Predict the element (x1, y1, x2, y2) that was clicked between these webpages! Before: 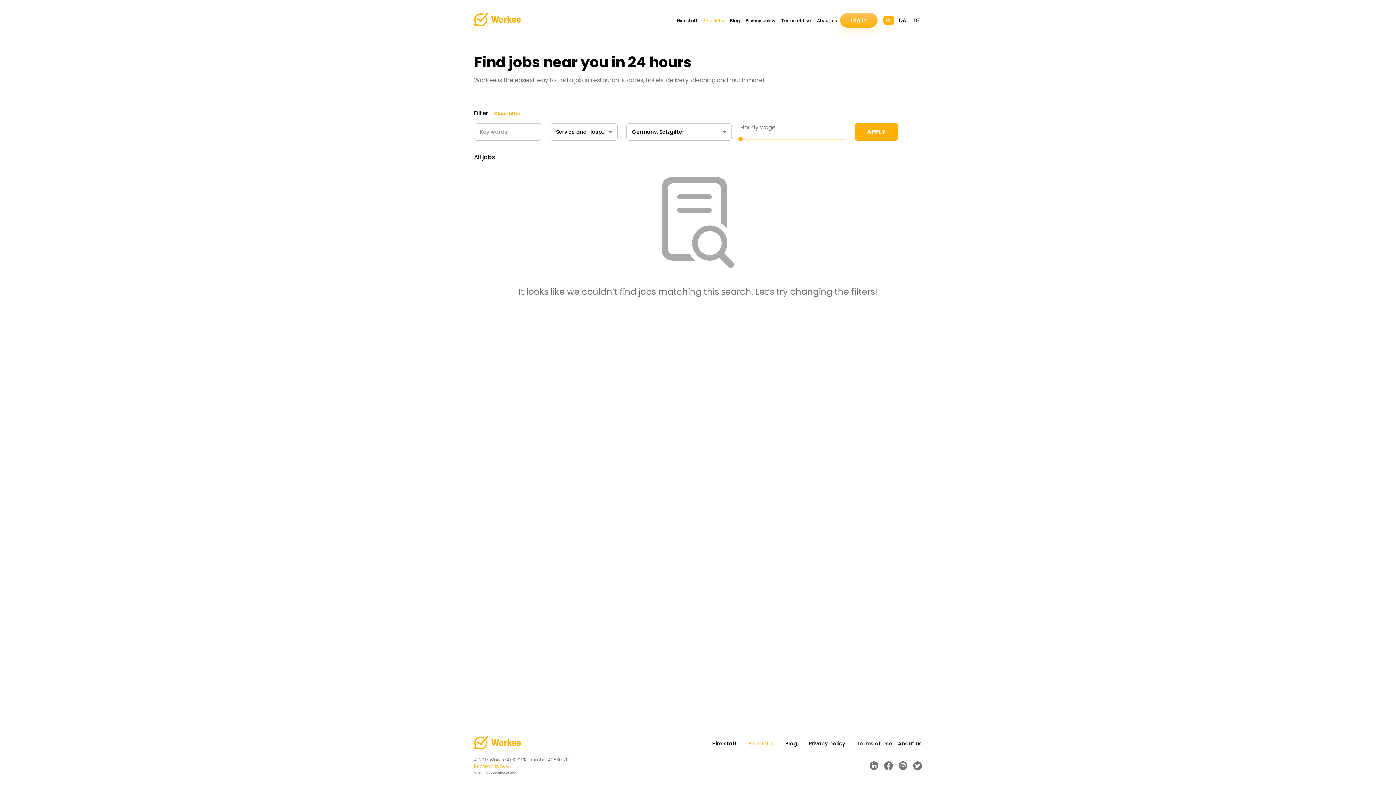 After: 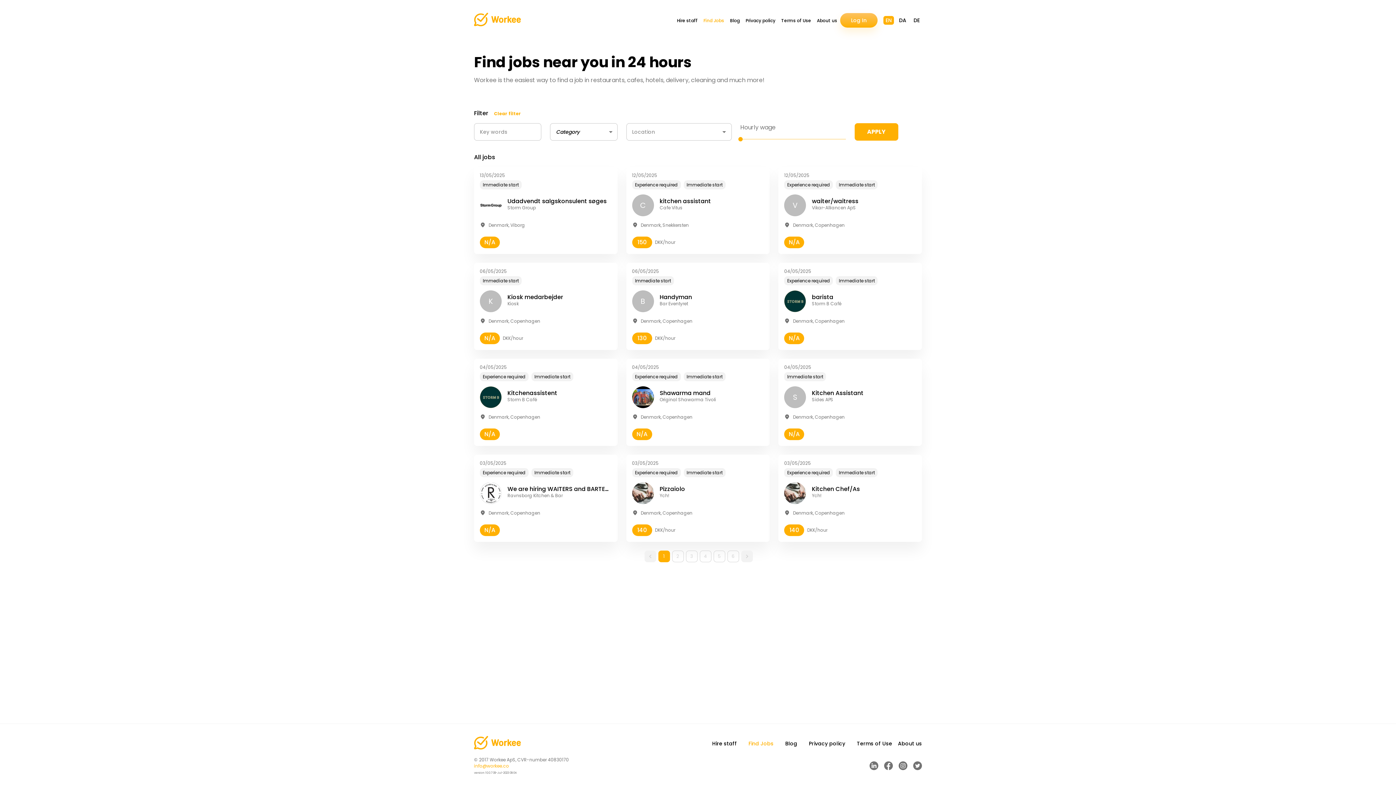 Action: label: Clear filter bbox: (494, 110, 521, 116)